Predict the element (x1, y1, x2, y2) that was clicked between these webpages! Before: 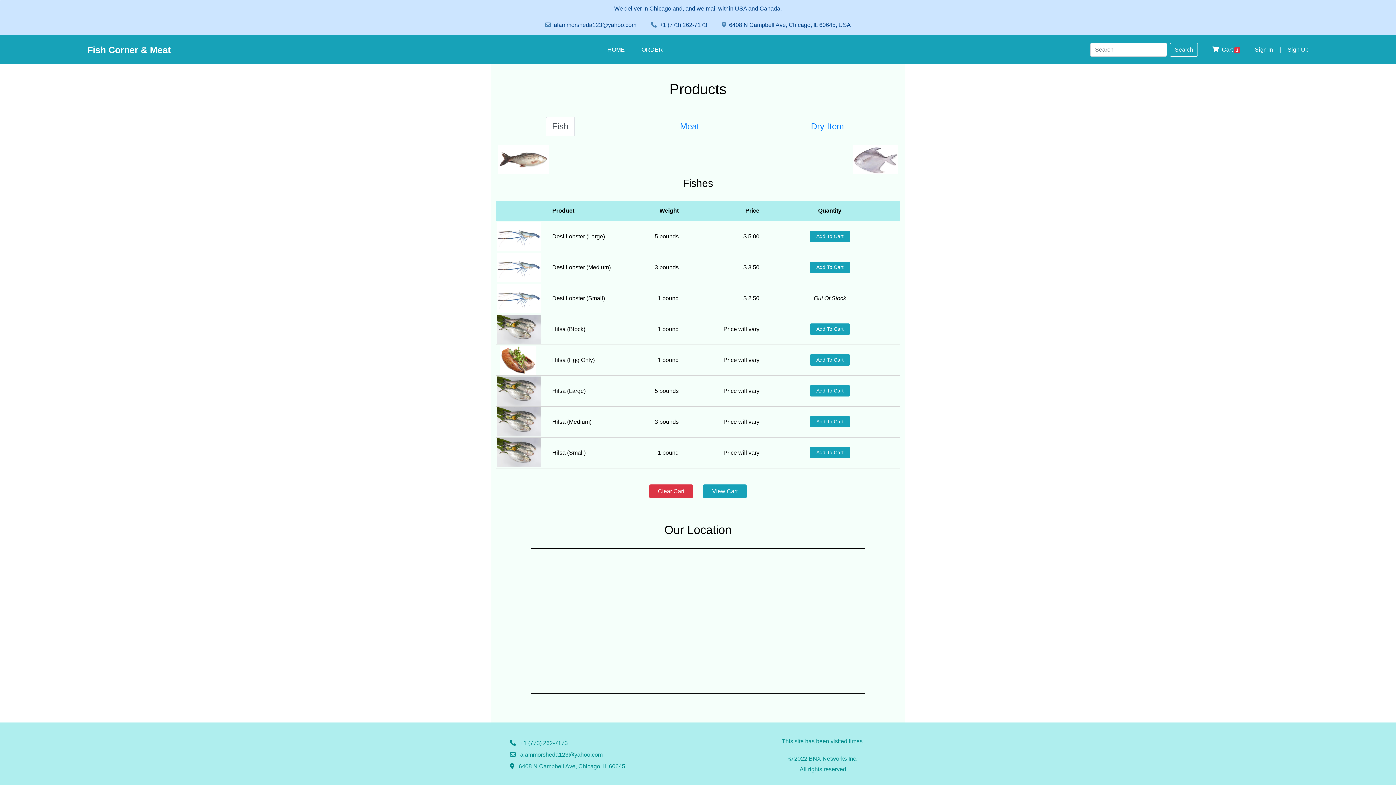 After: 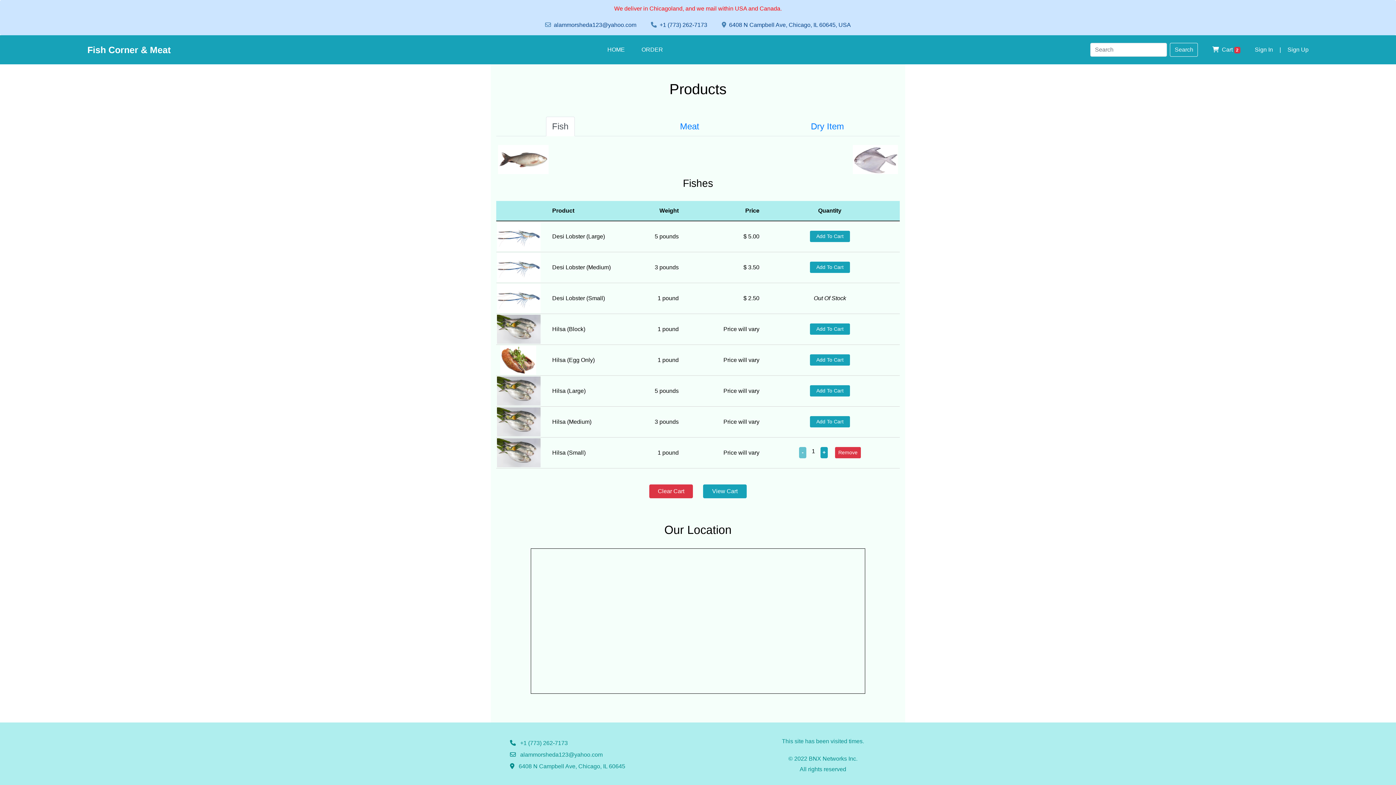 Action: label: Add To Cart bbox: (810, 447, 850, 458)